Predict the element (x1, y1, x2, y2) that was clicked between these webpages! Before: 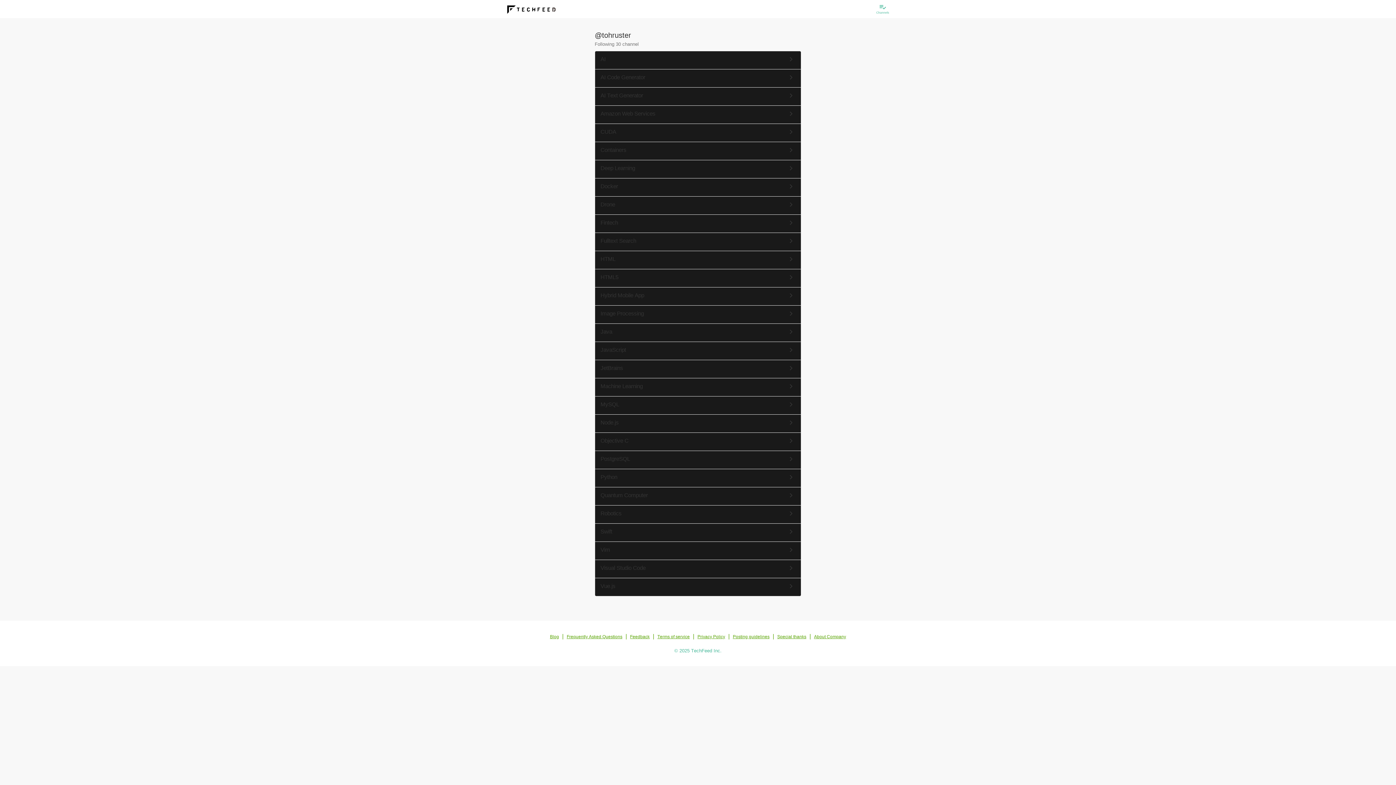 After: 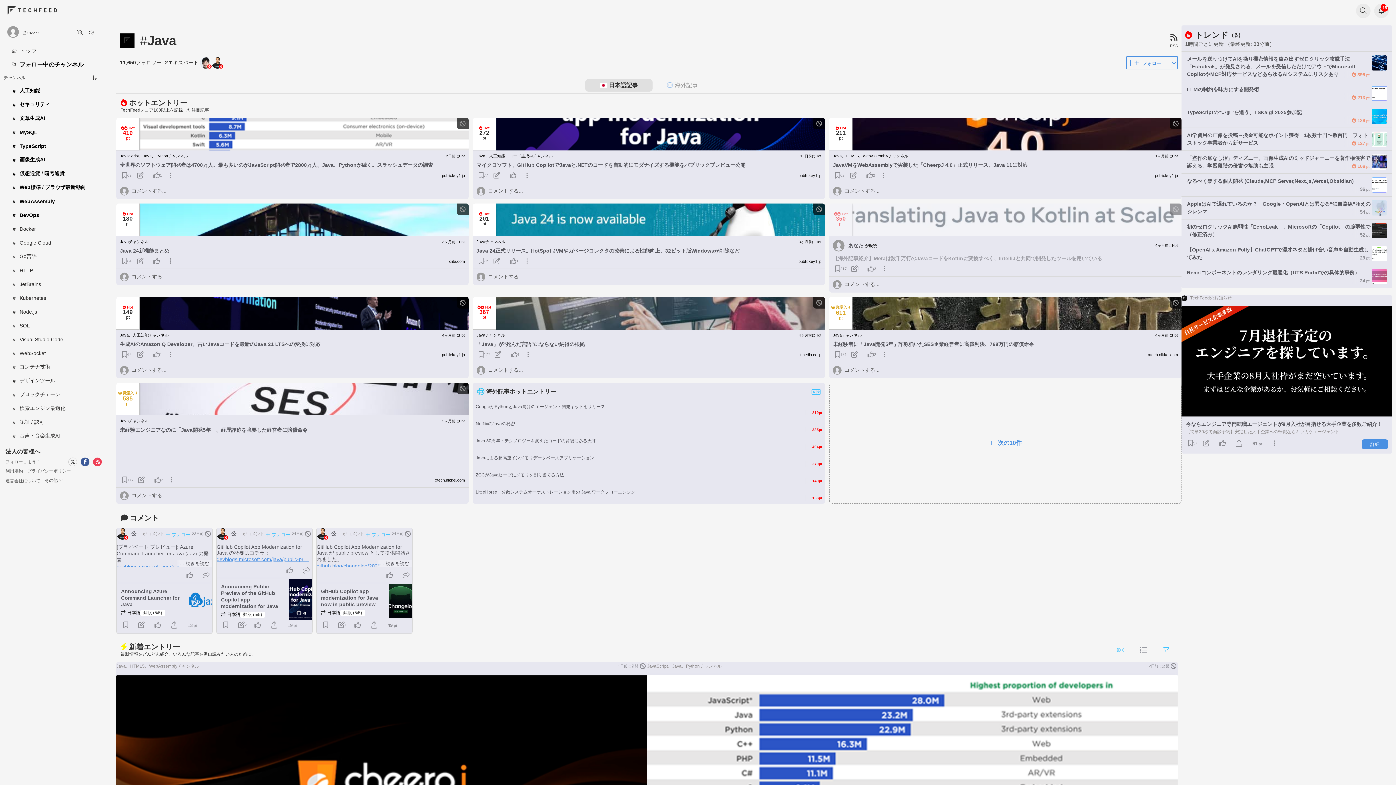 Action: bbox: (600, 327, 795, 338) label: Java
keyboard_arrow_right